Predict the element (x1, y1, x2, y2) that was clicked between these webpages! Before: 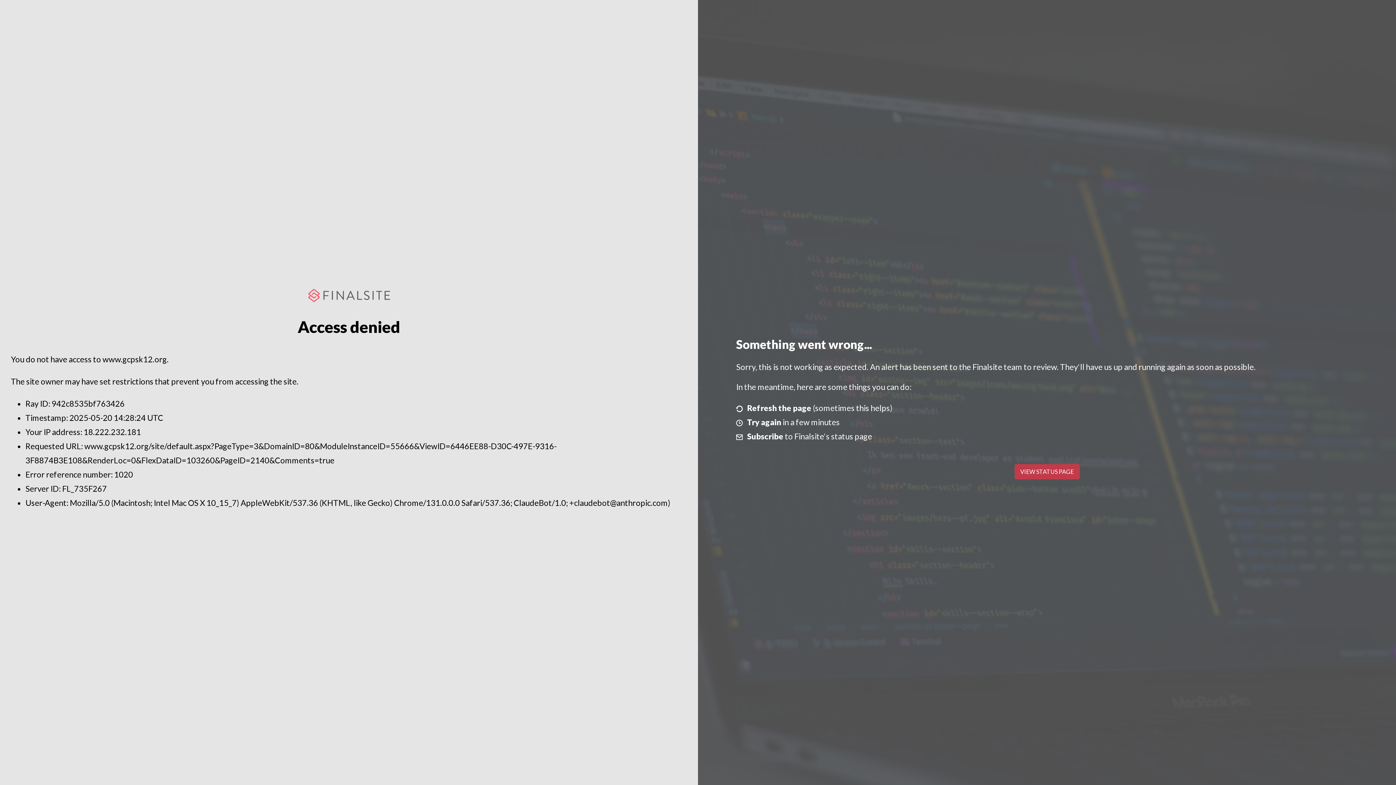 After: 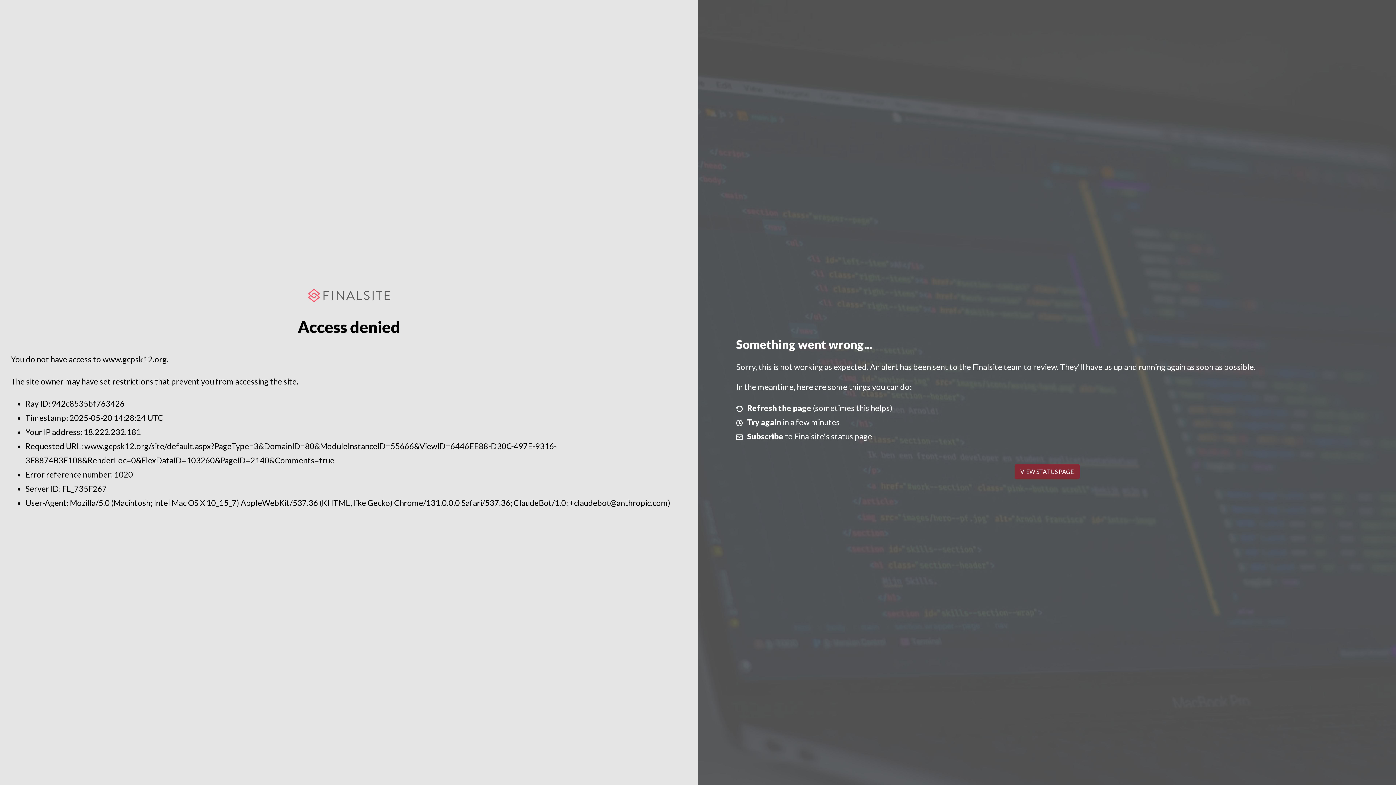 Action: label: VIEW STATUS PAGE bbox: (1014, 464, 1079, 479)